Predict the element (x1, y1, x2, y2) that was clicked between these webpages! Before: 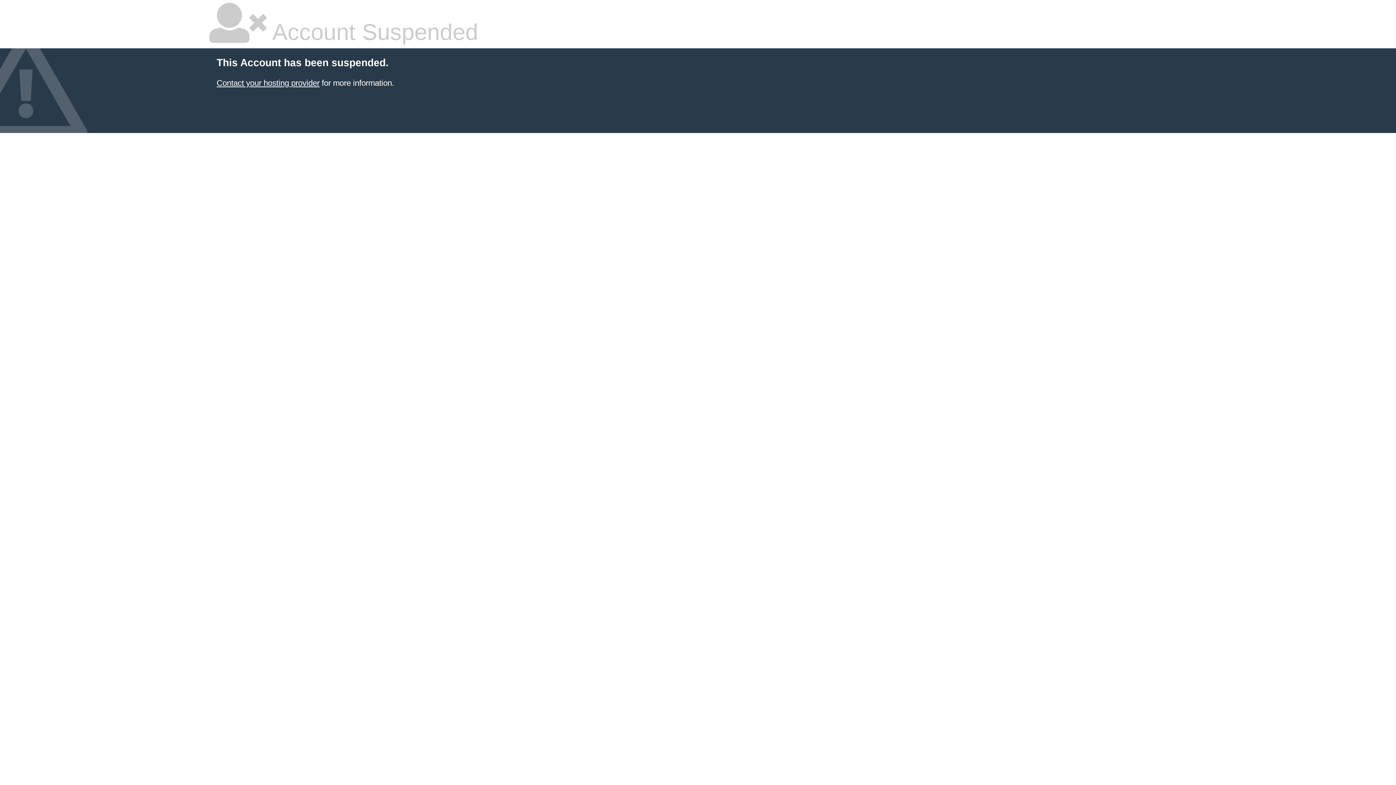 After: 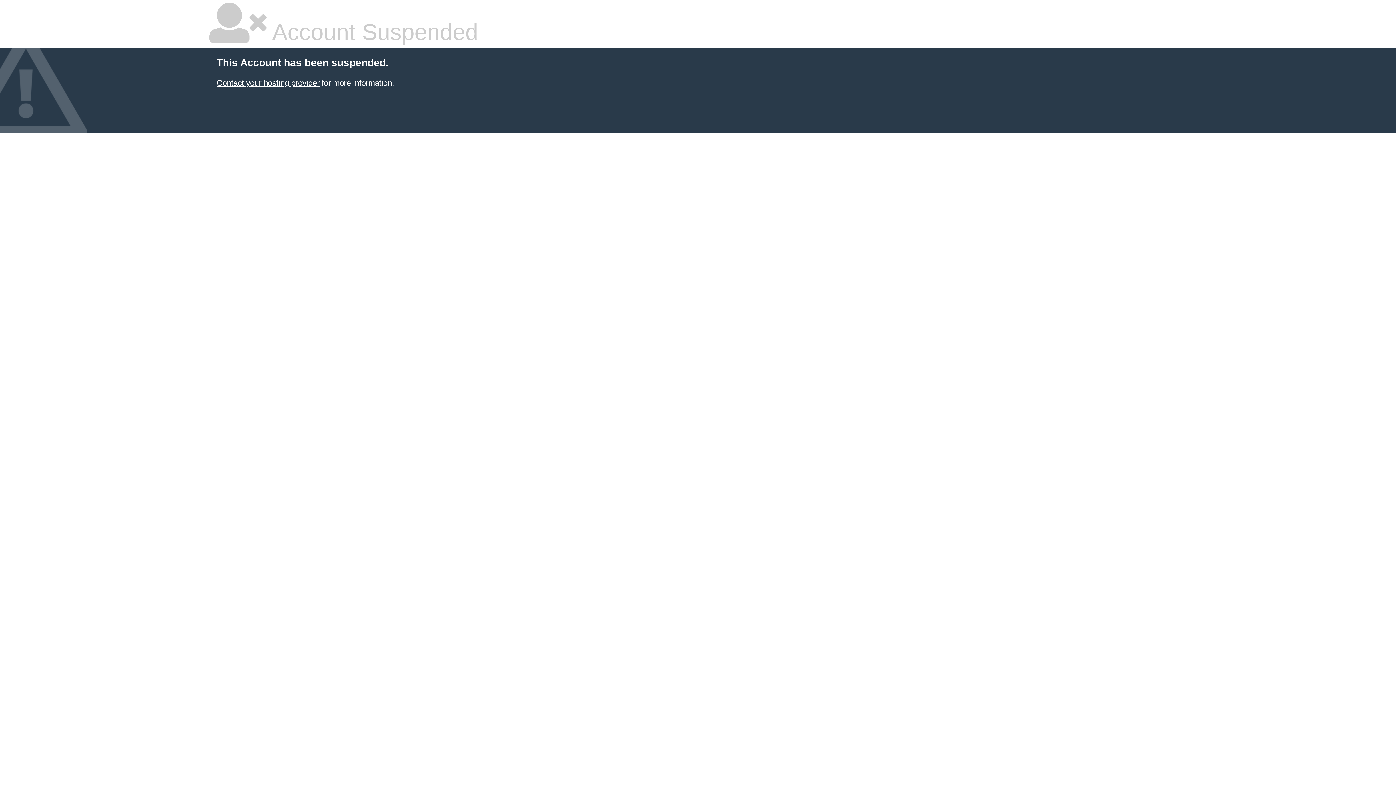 Action: label: Contact your hosting provider bbox: (216, 78, 319, 87)